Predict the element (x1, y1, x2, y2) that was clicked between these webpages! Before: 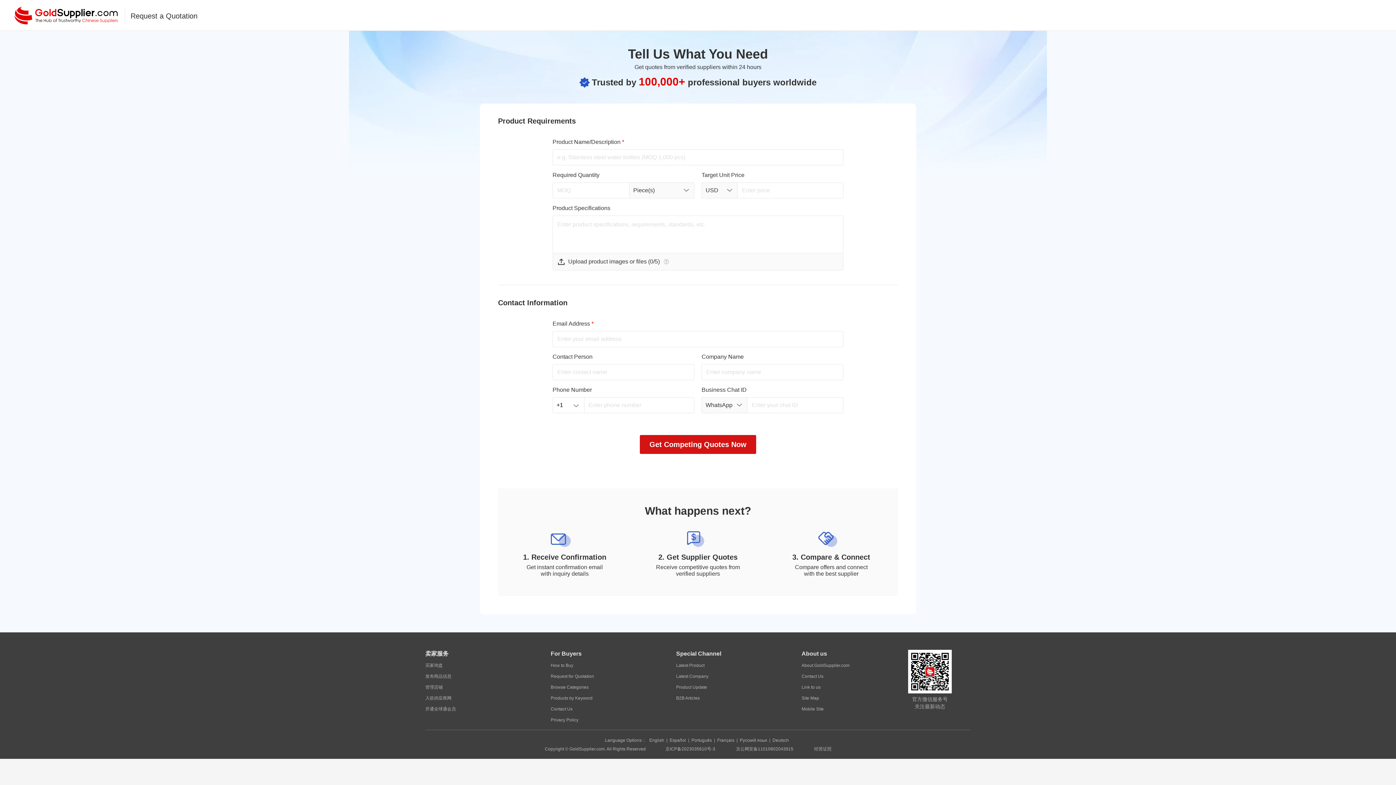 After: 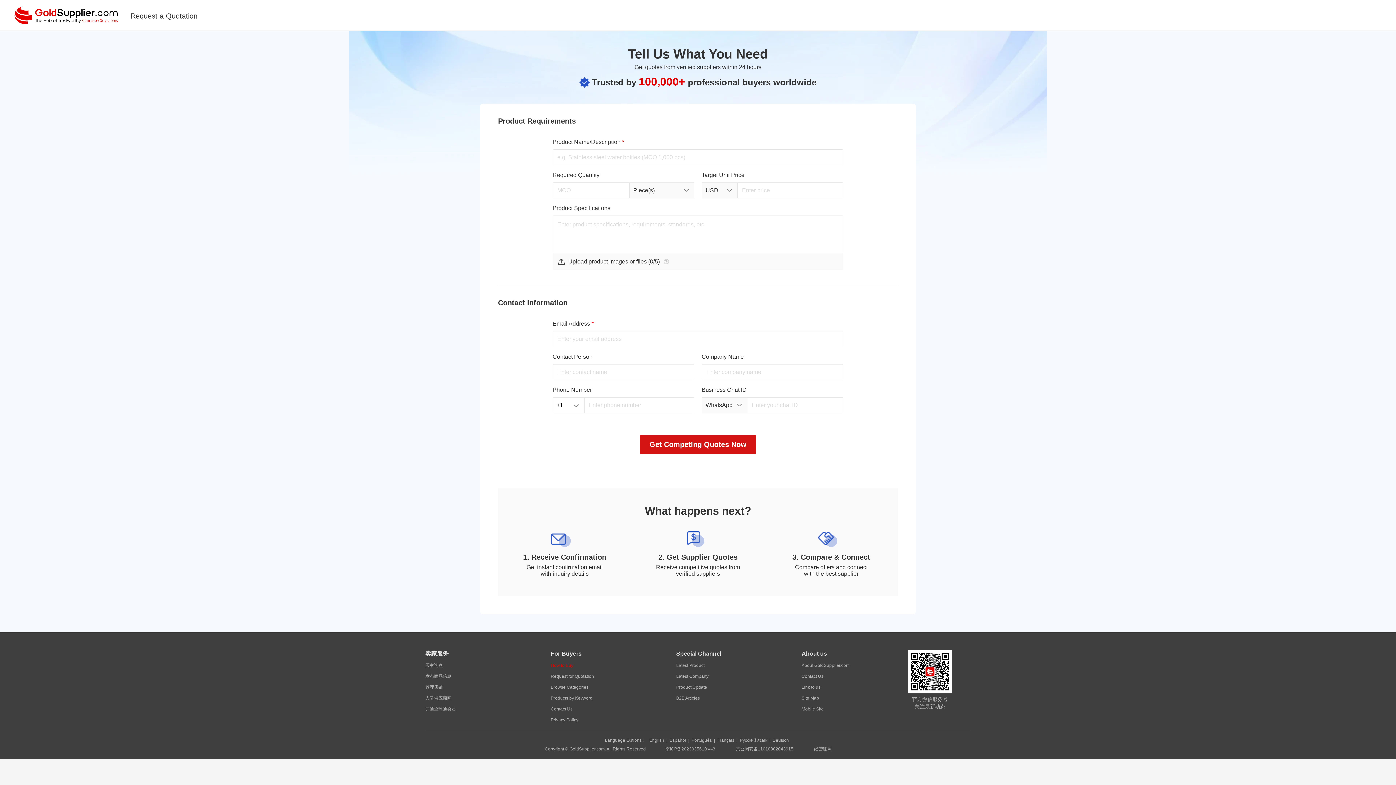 Action: bbox: (550, 660, 573, 671) label: How to Buy